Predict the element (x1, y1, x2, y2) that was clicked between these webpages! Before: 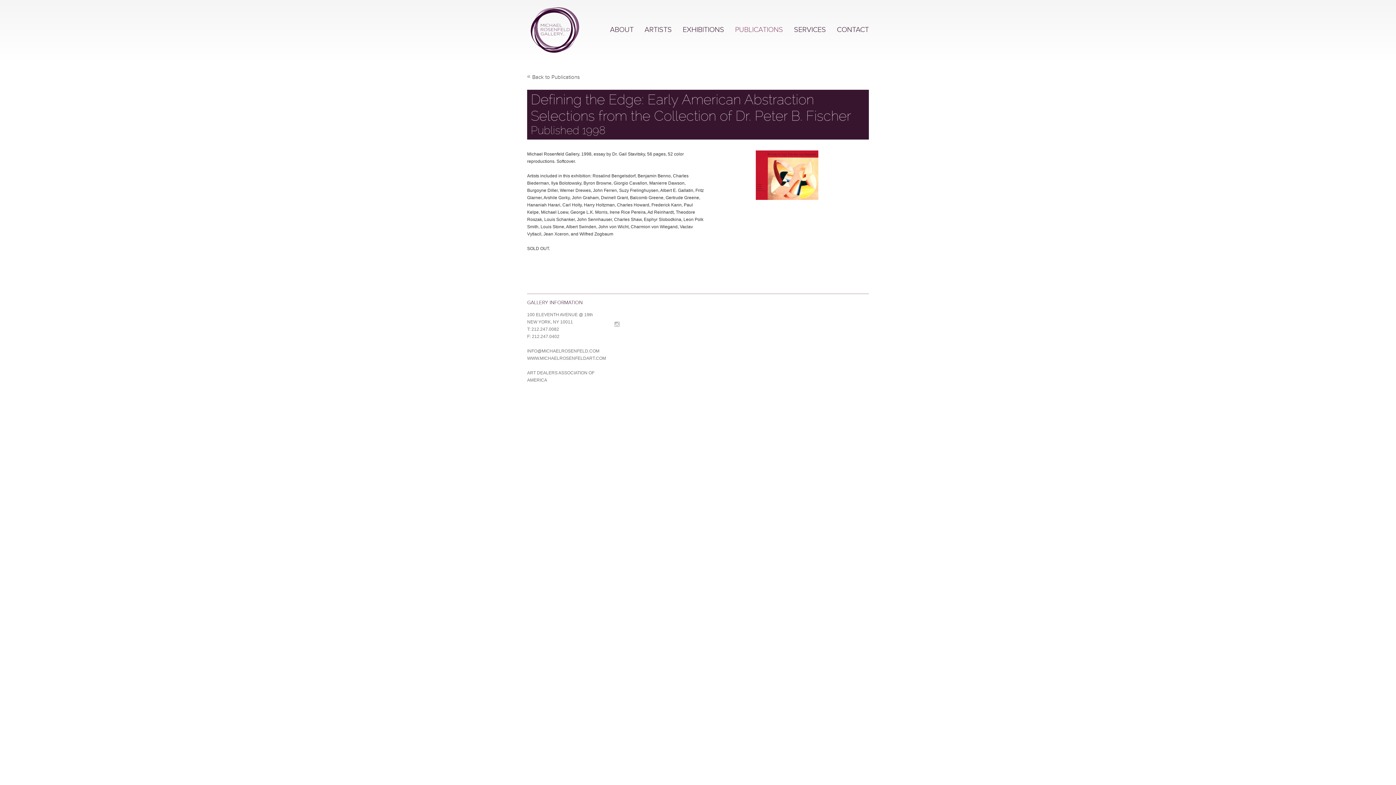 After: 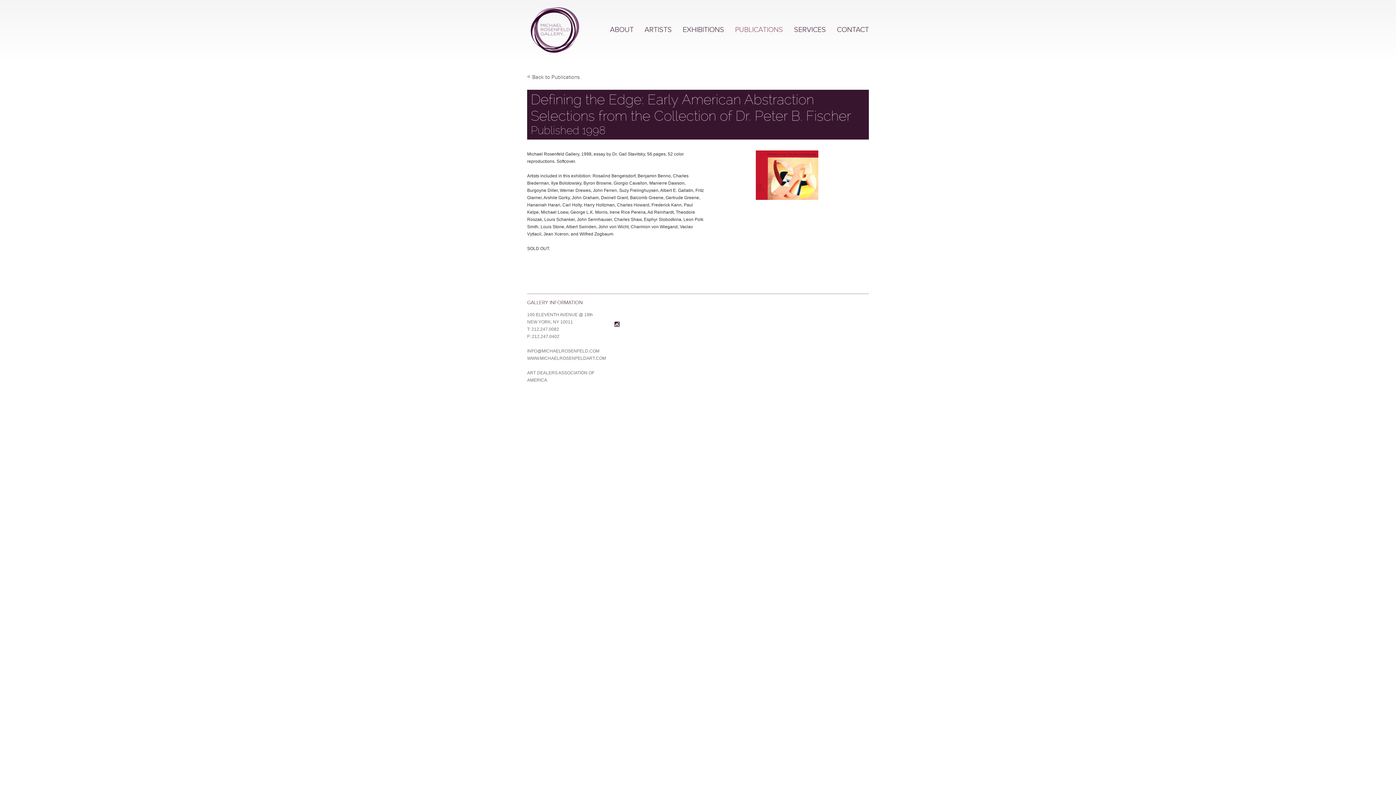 Action: bbox: (614, 320, 620, 327) label: Instagram